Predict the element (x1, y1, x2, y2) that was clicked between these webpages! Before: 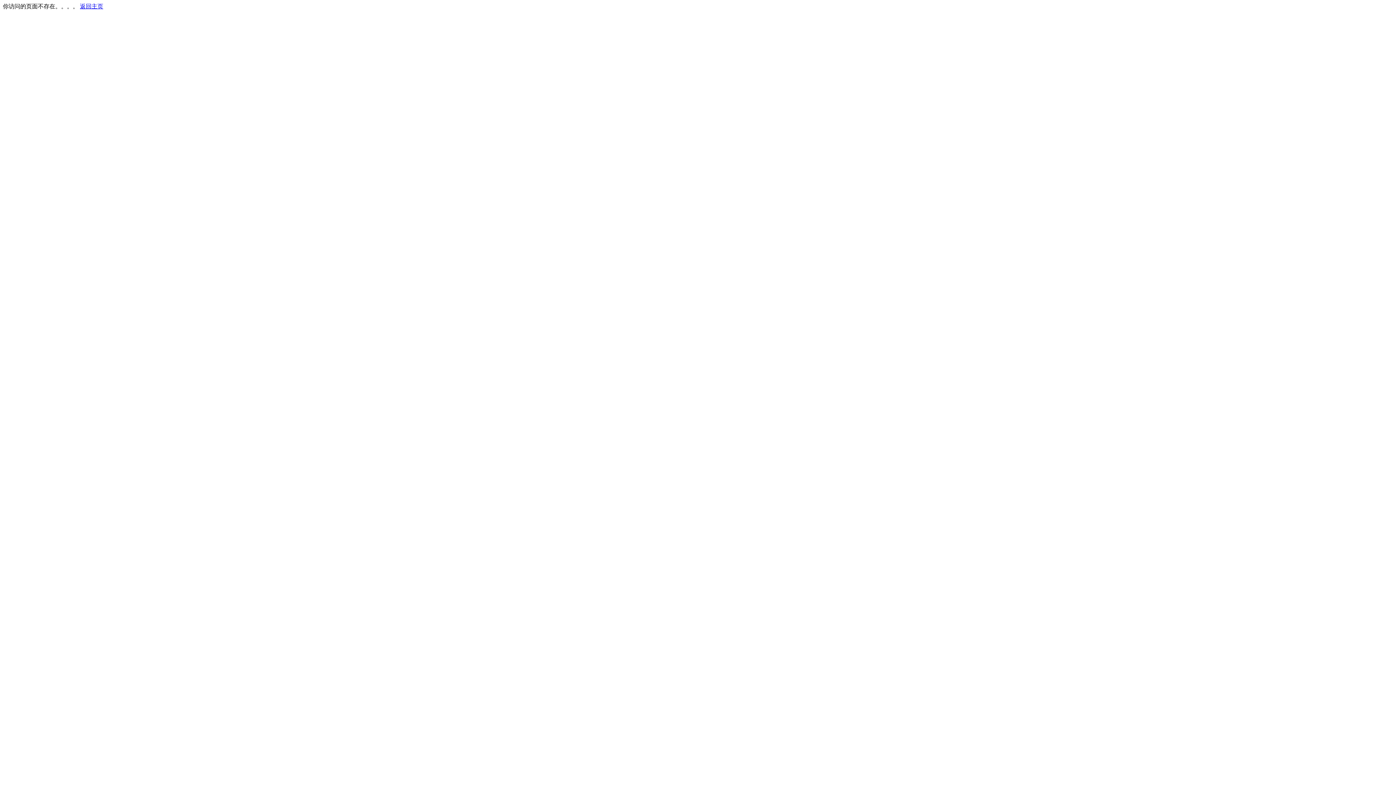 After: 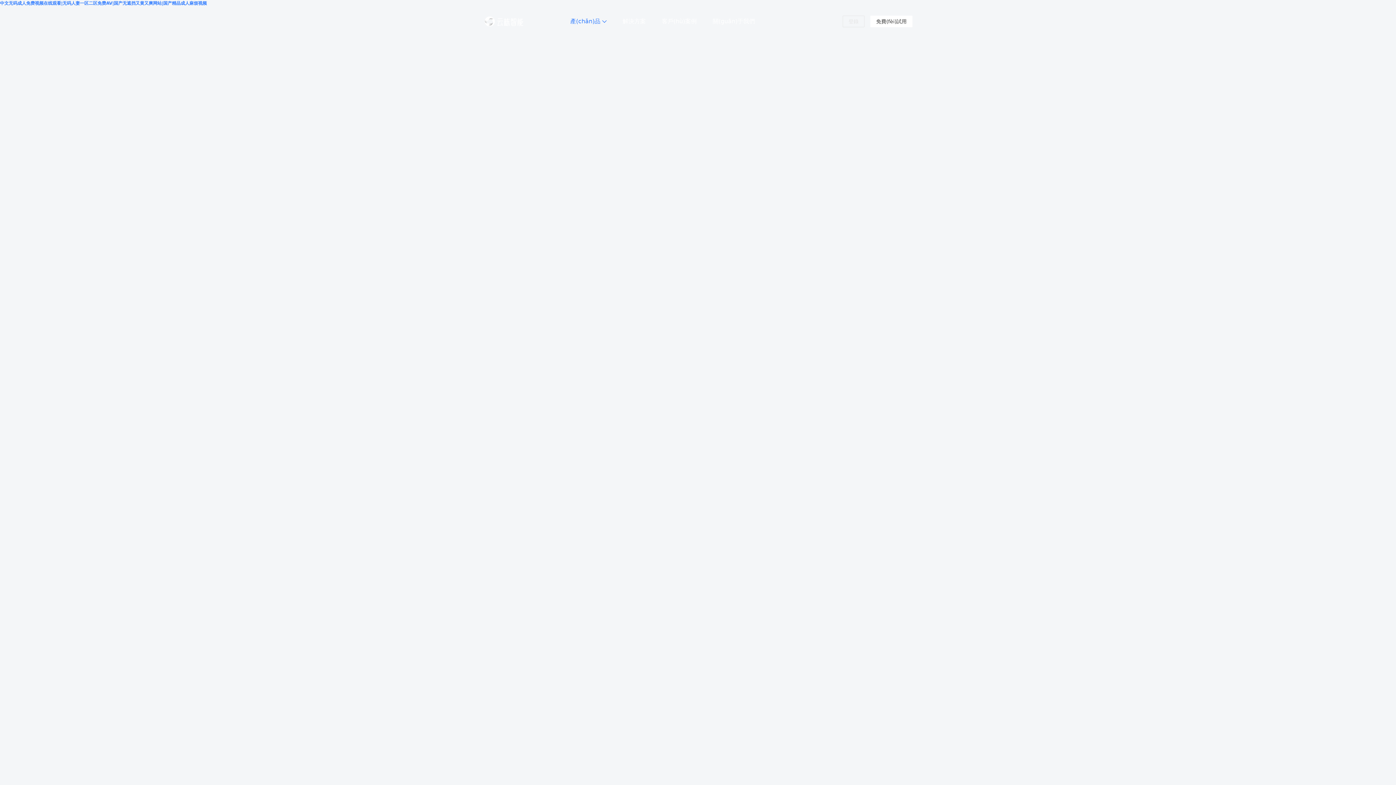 Action: label: 返回主页 bbox: (80, 3, 103, 9)